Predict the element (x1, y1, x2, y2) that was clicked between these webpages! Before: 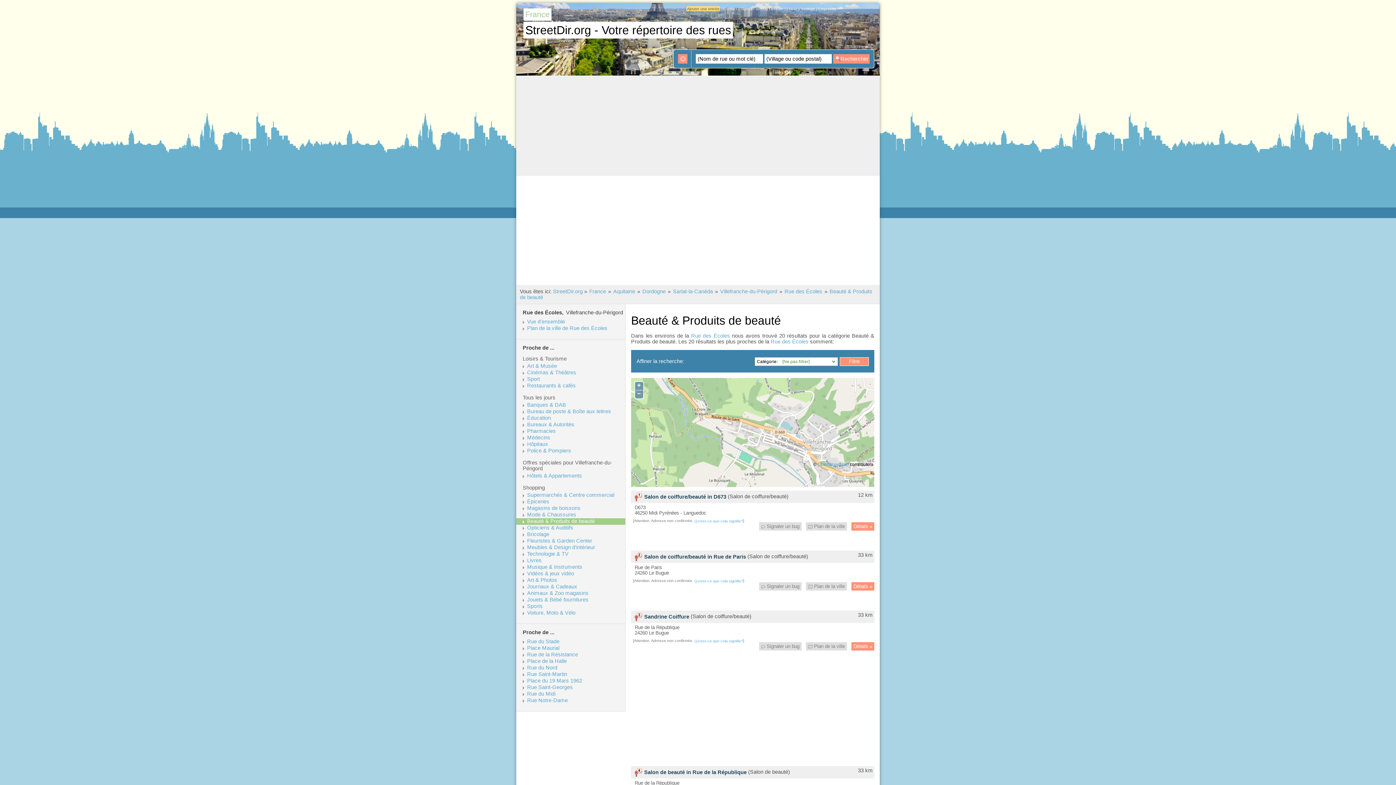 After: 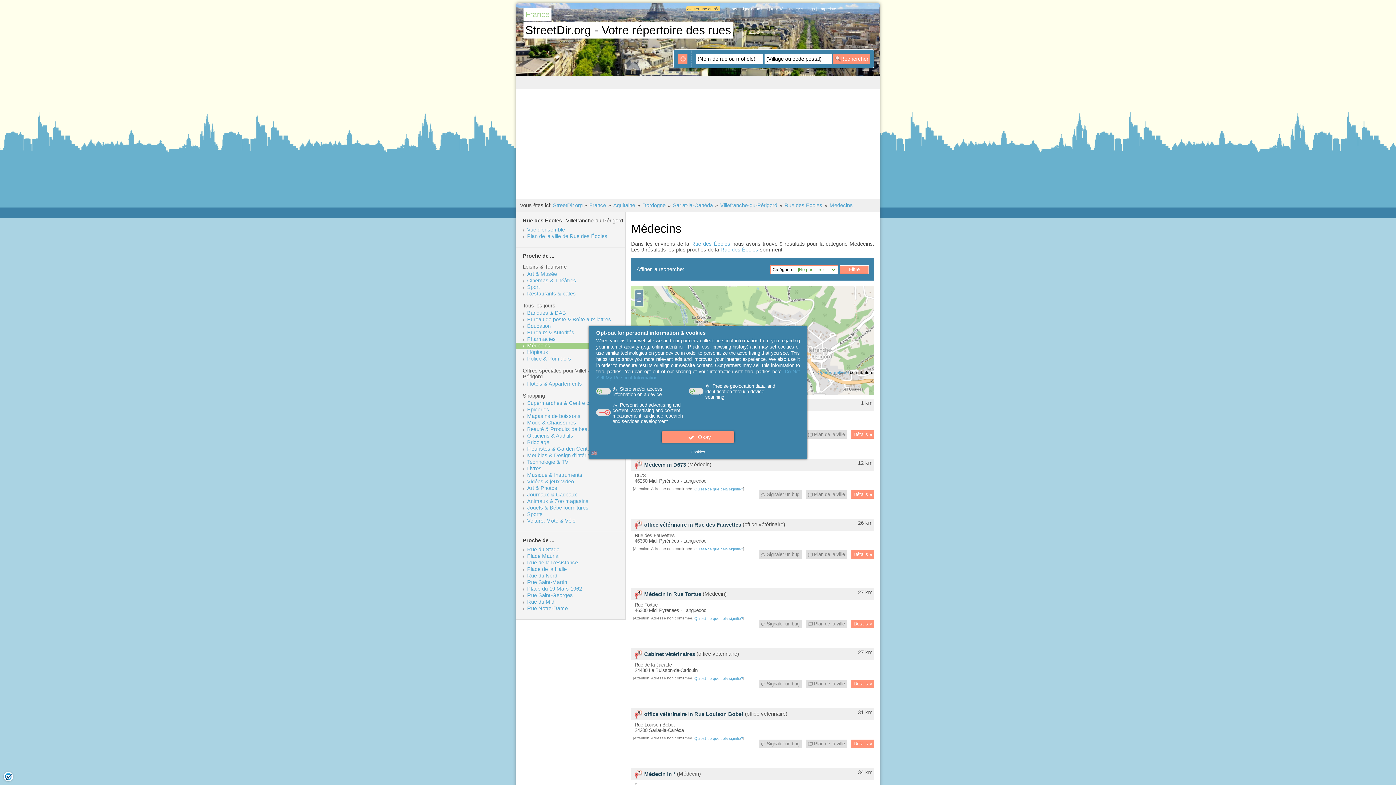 Action: bbox: (527, 434, 624, 440) label: Médecins